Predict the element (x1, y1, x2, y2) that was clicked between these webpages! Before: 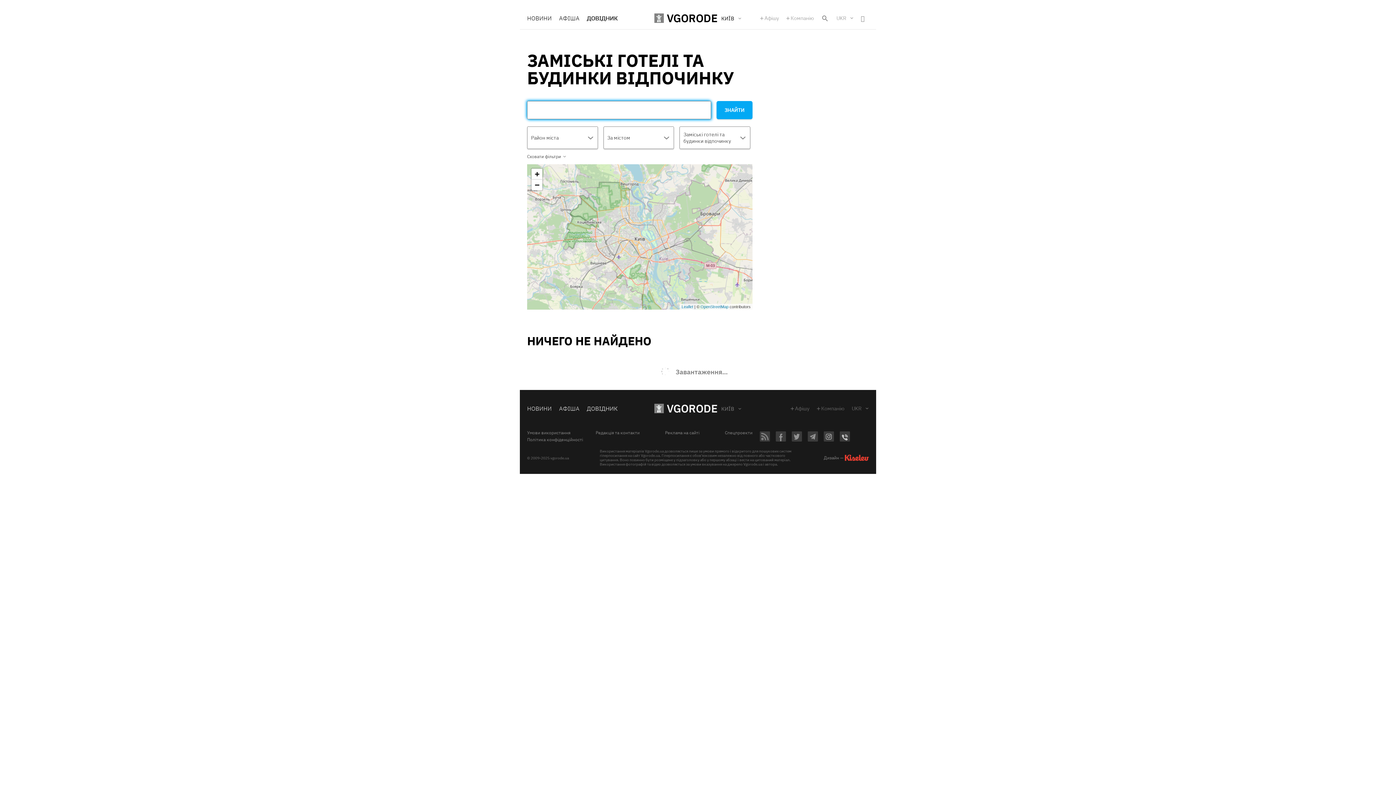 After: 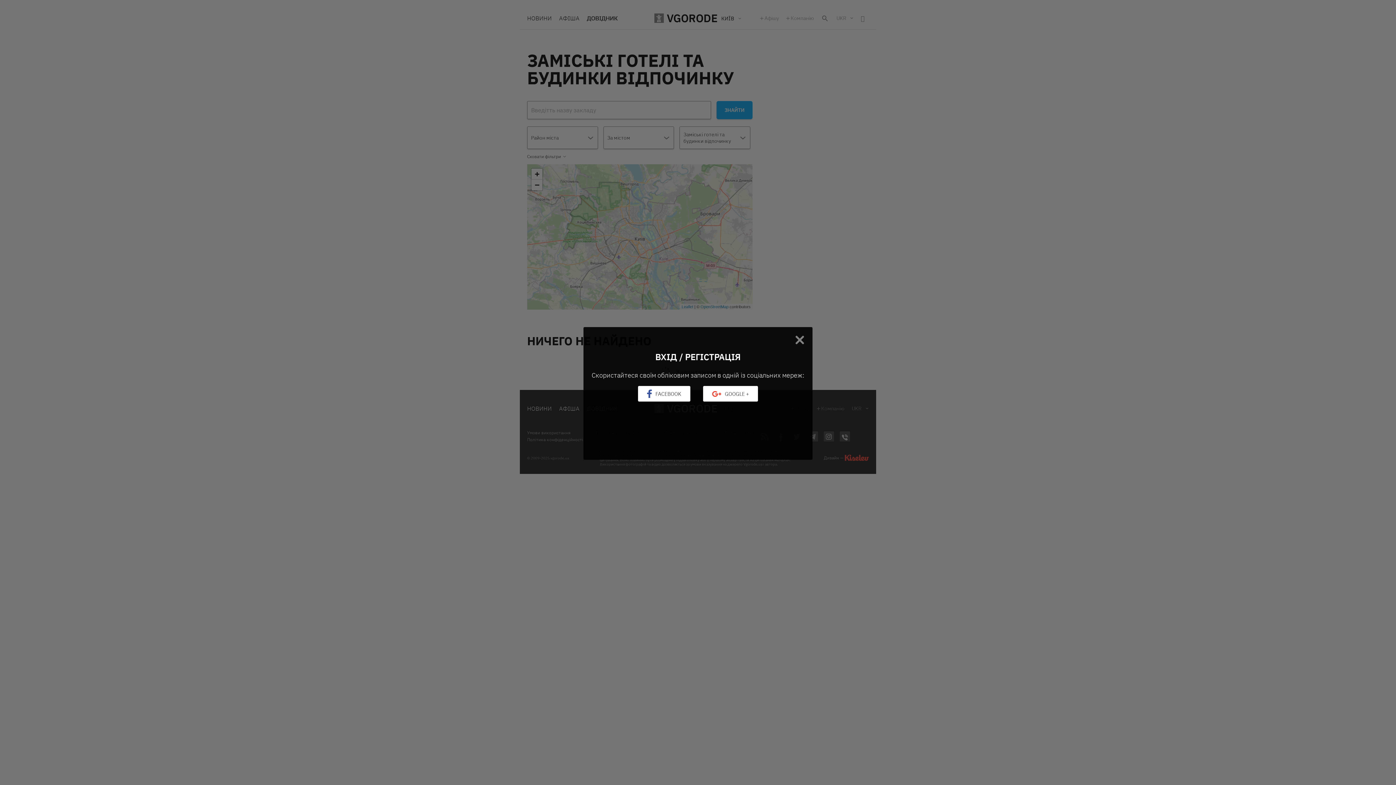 Action: label: Афішу bbox: (760, 15, 779, 20)